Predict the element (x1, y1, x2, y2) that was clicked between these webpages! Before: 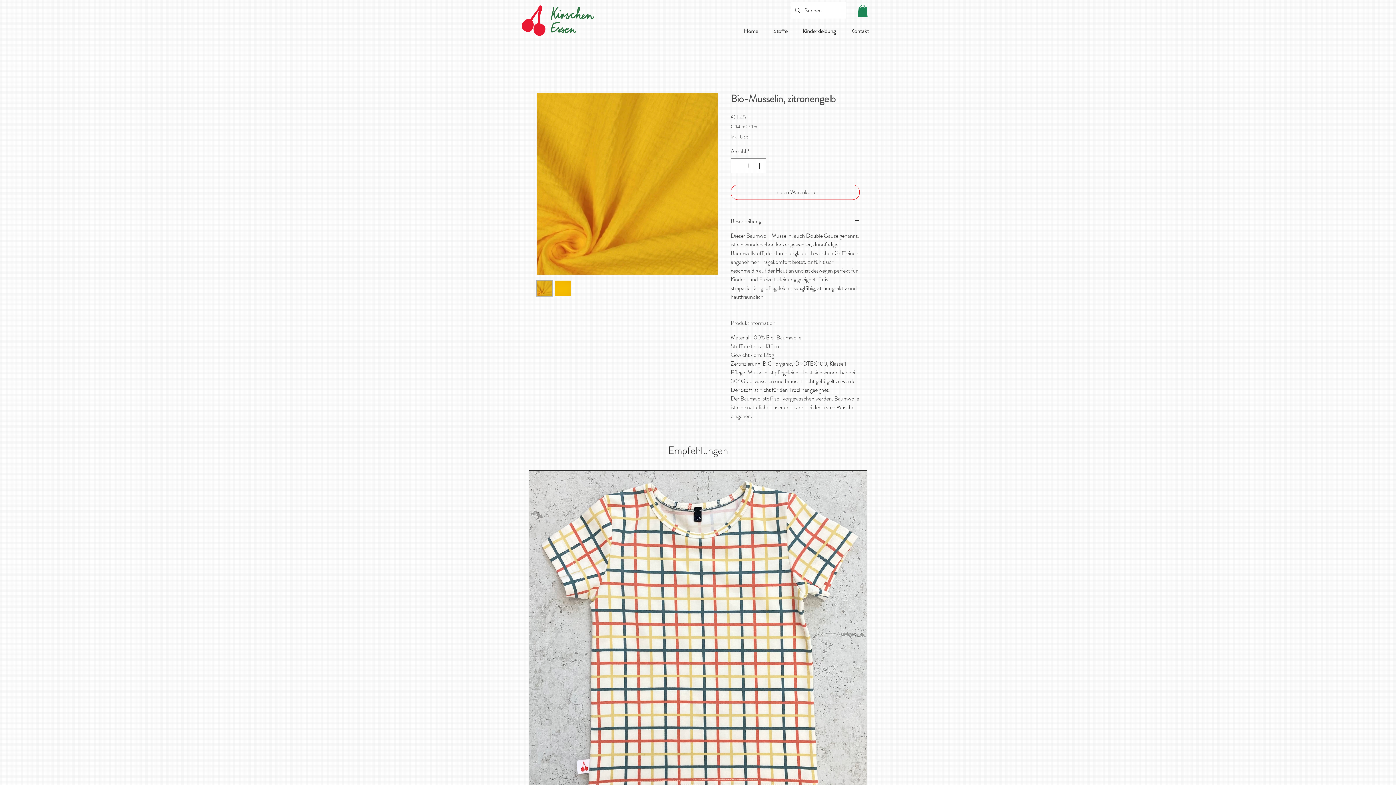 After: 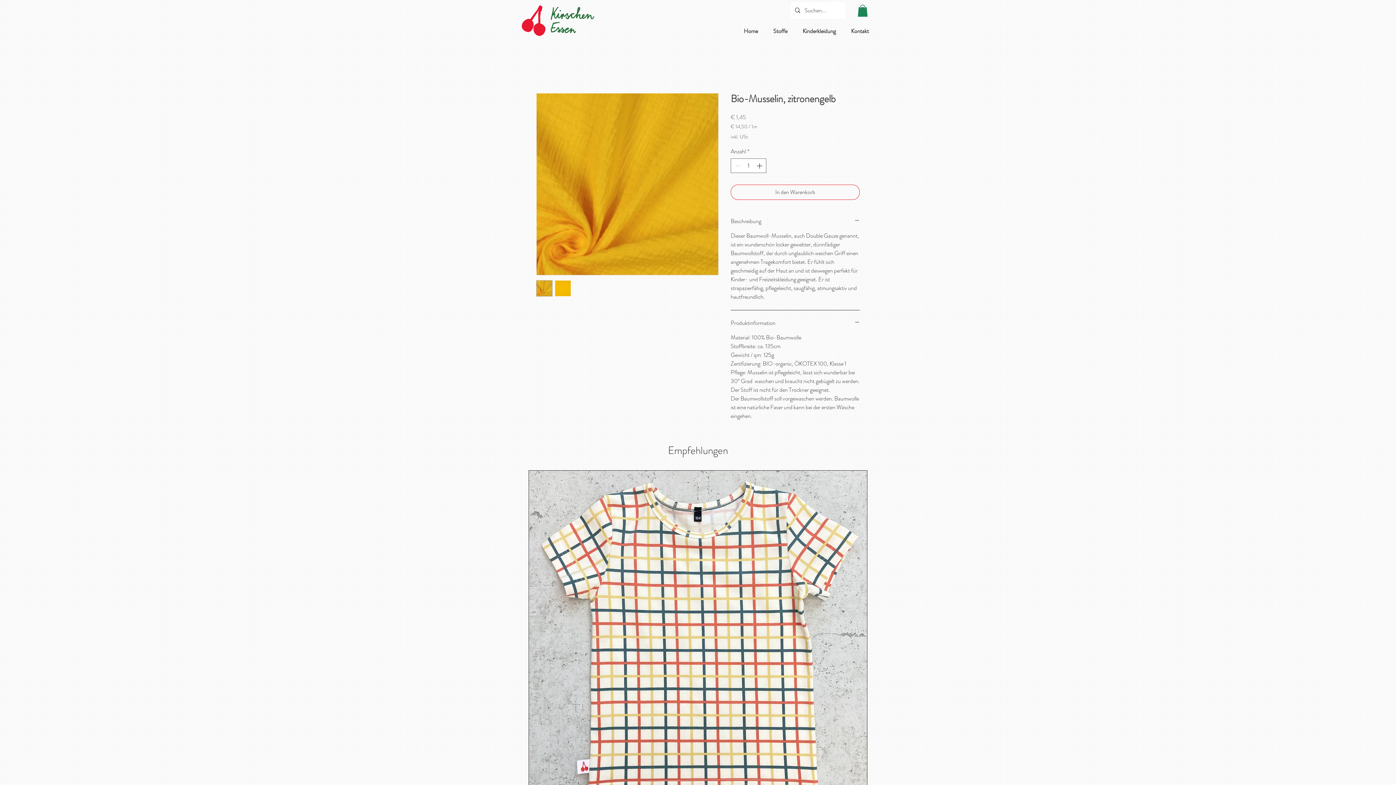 Action: bbox: (536, 93, 718, 275)